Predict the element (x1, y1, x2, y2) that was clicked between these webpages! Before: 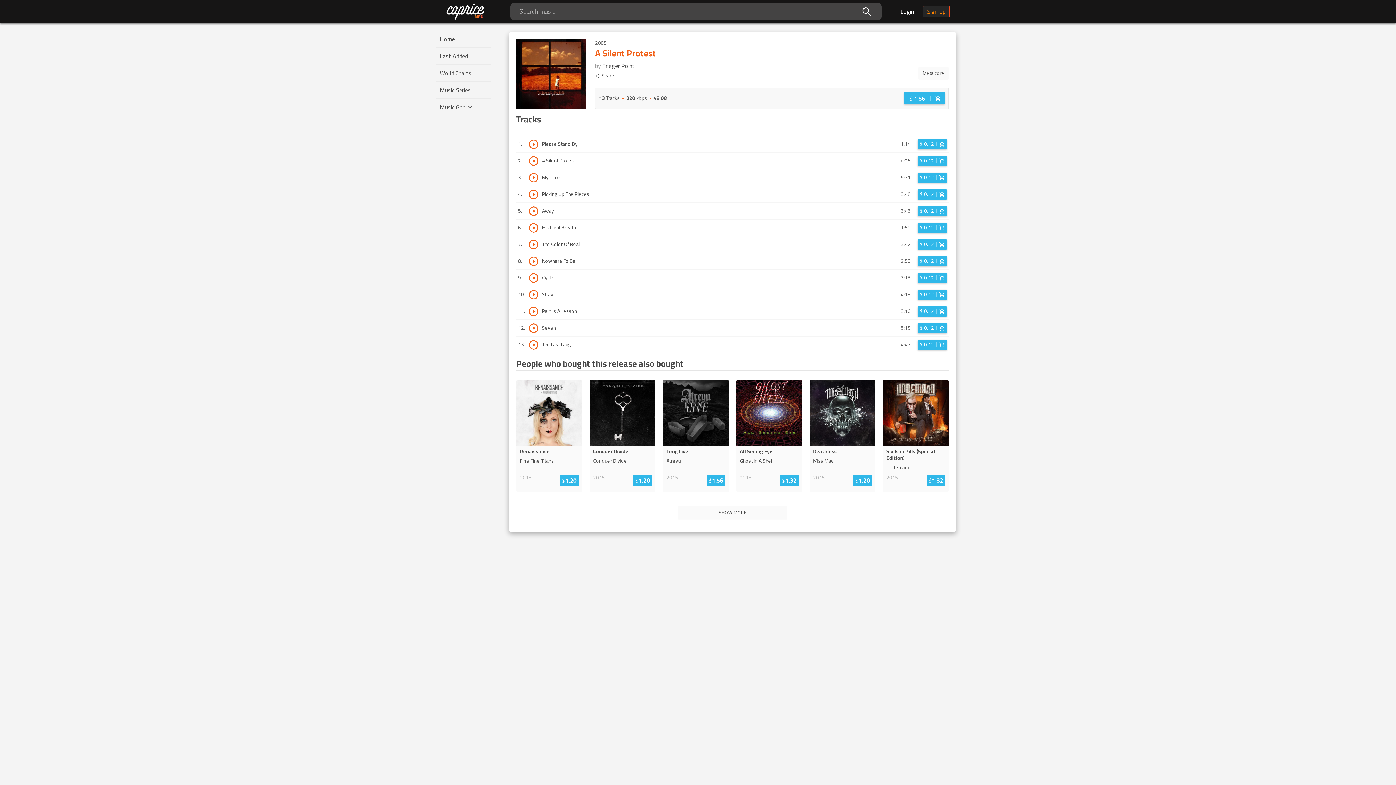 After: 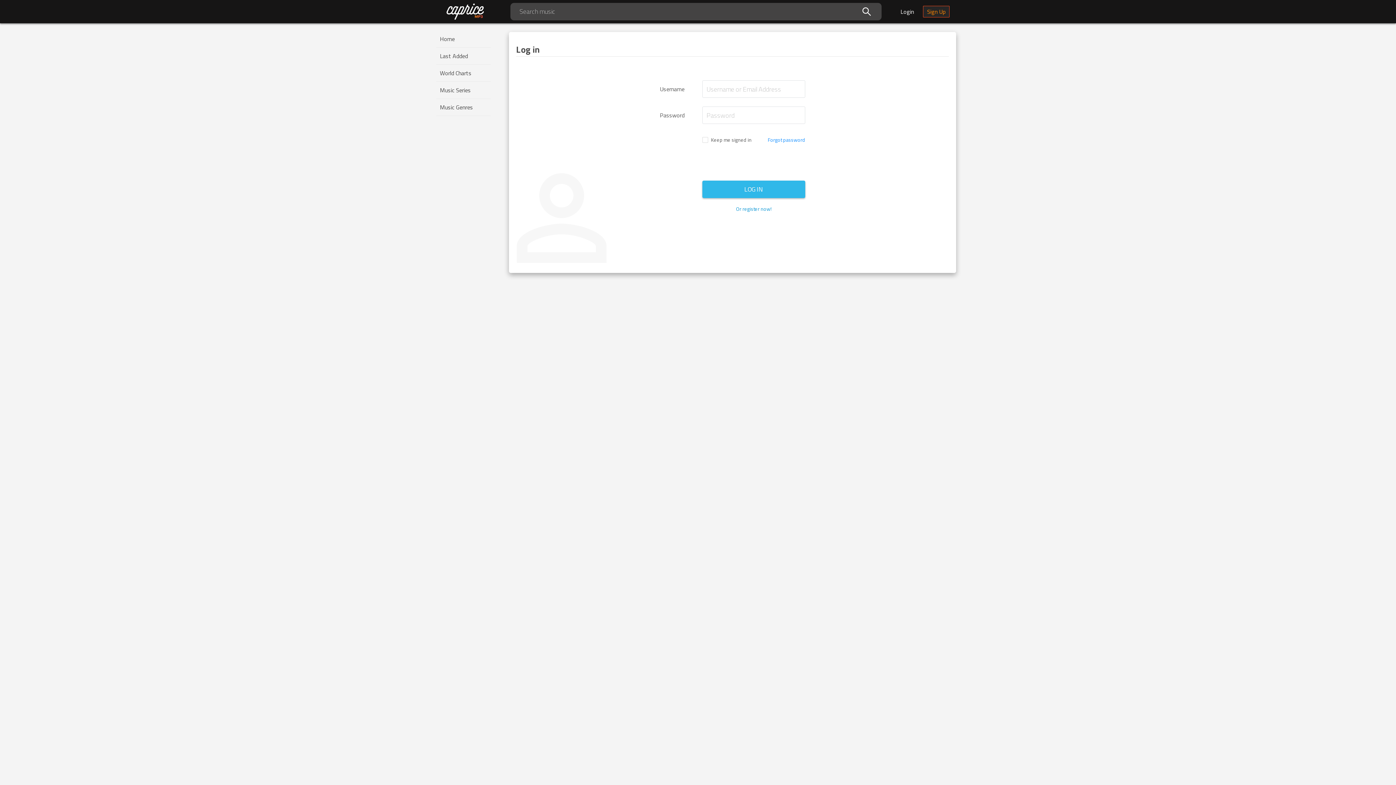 Action: bbox: (917, 239, 947, 249) label: Login before adding to cart